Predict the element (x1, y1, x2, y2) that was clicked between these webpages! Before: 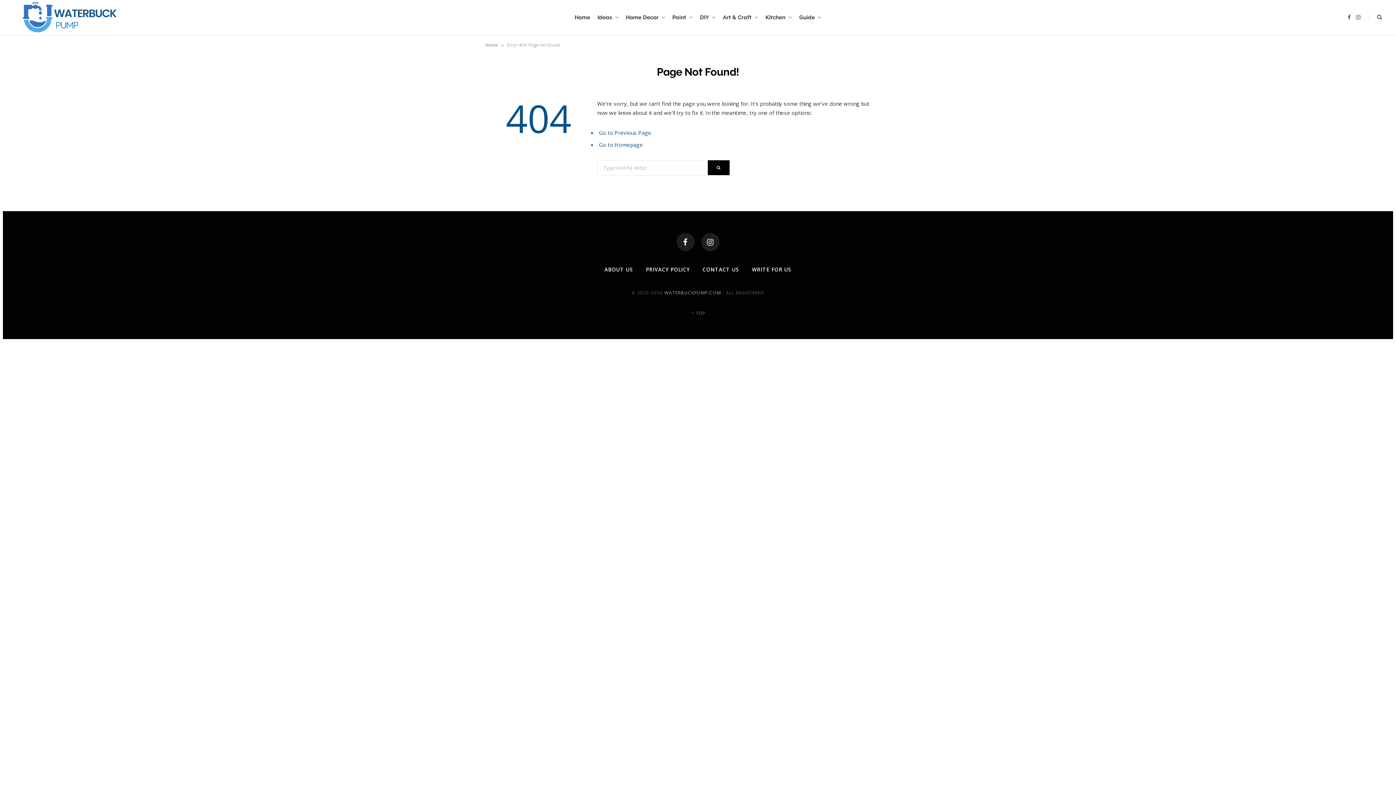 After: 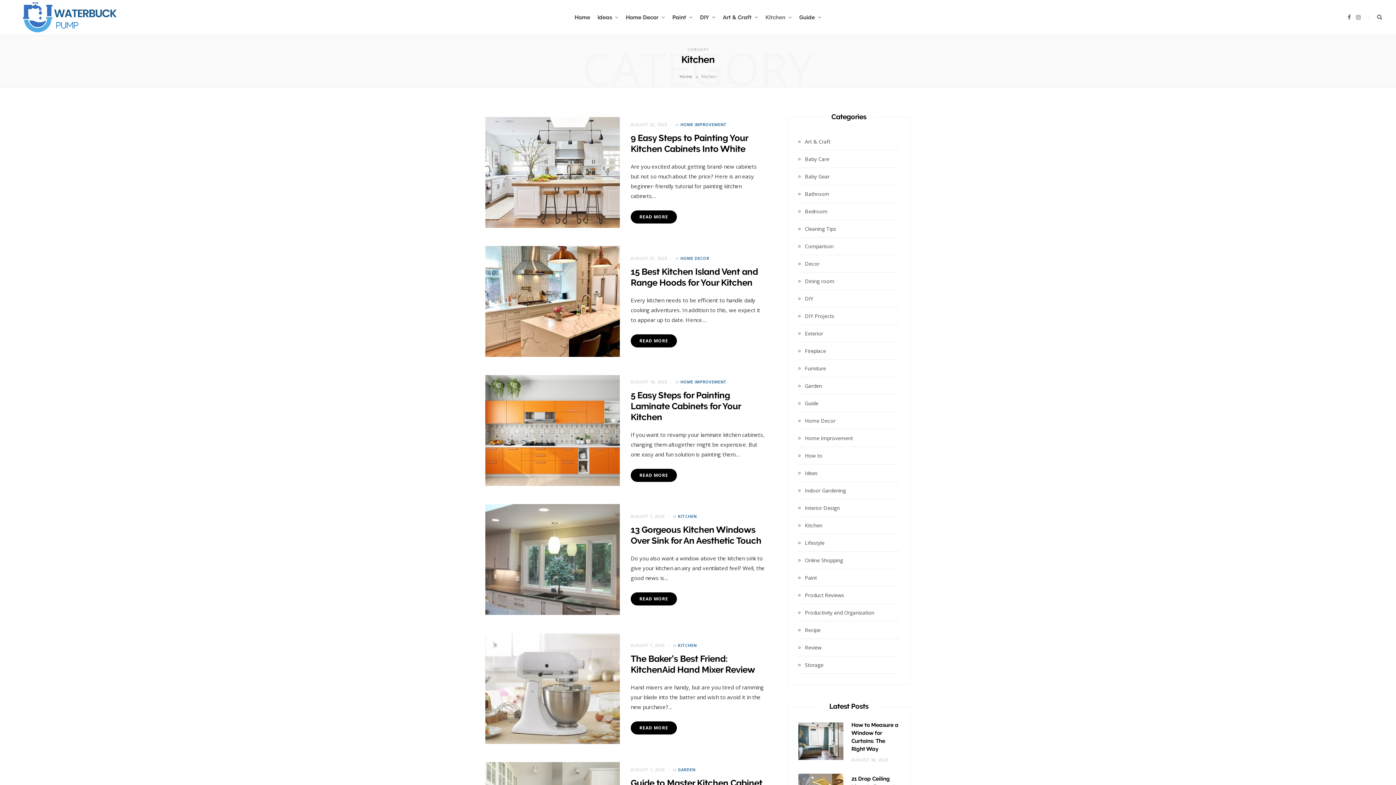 Action: label: Kitchen bbox: (762, 0, 795, 34)